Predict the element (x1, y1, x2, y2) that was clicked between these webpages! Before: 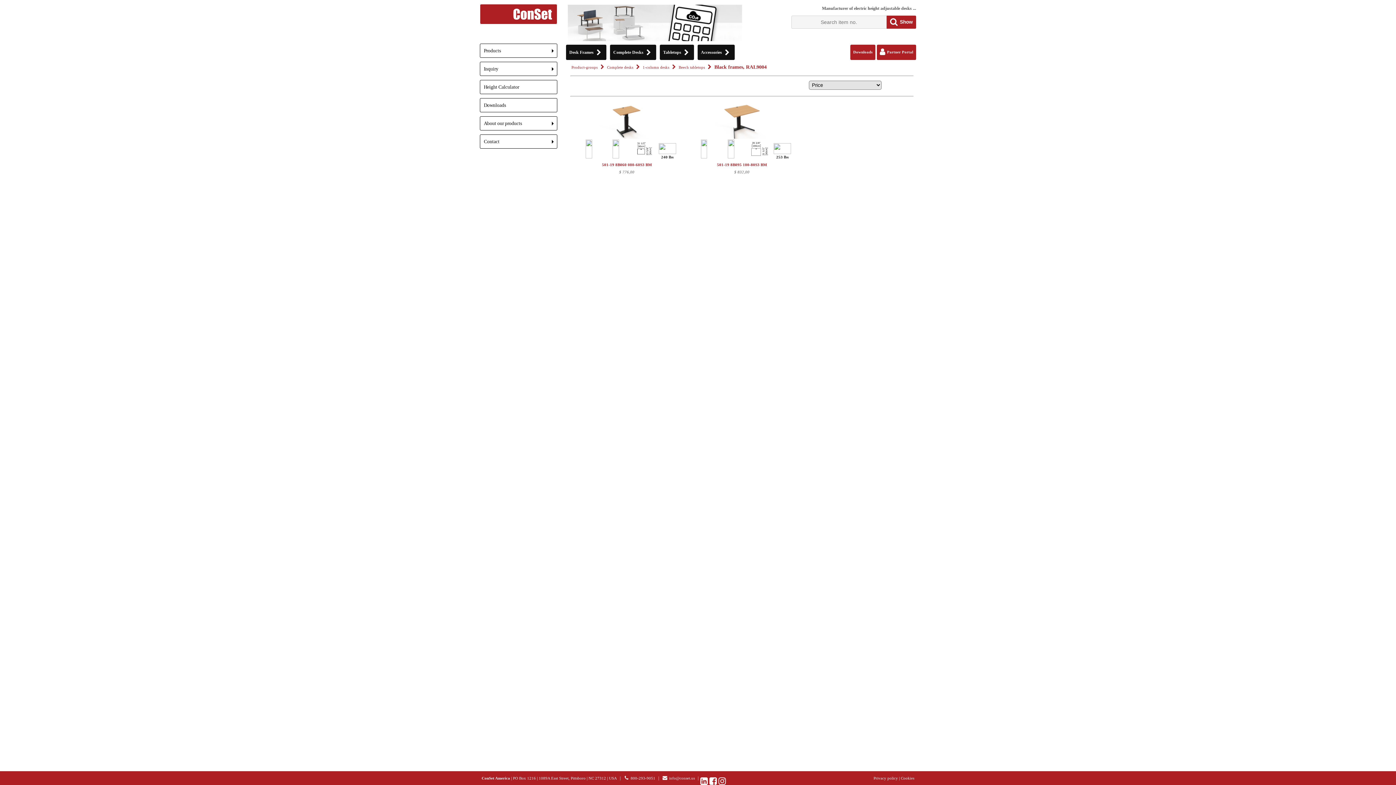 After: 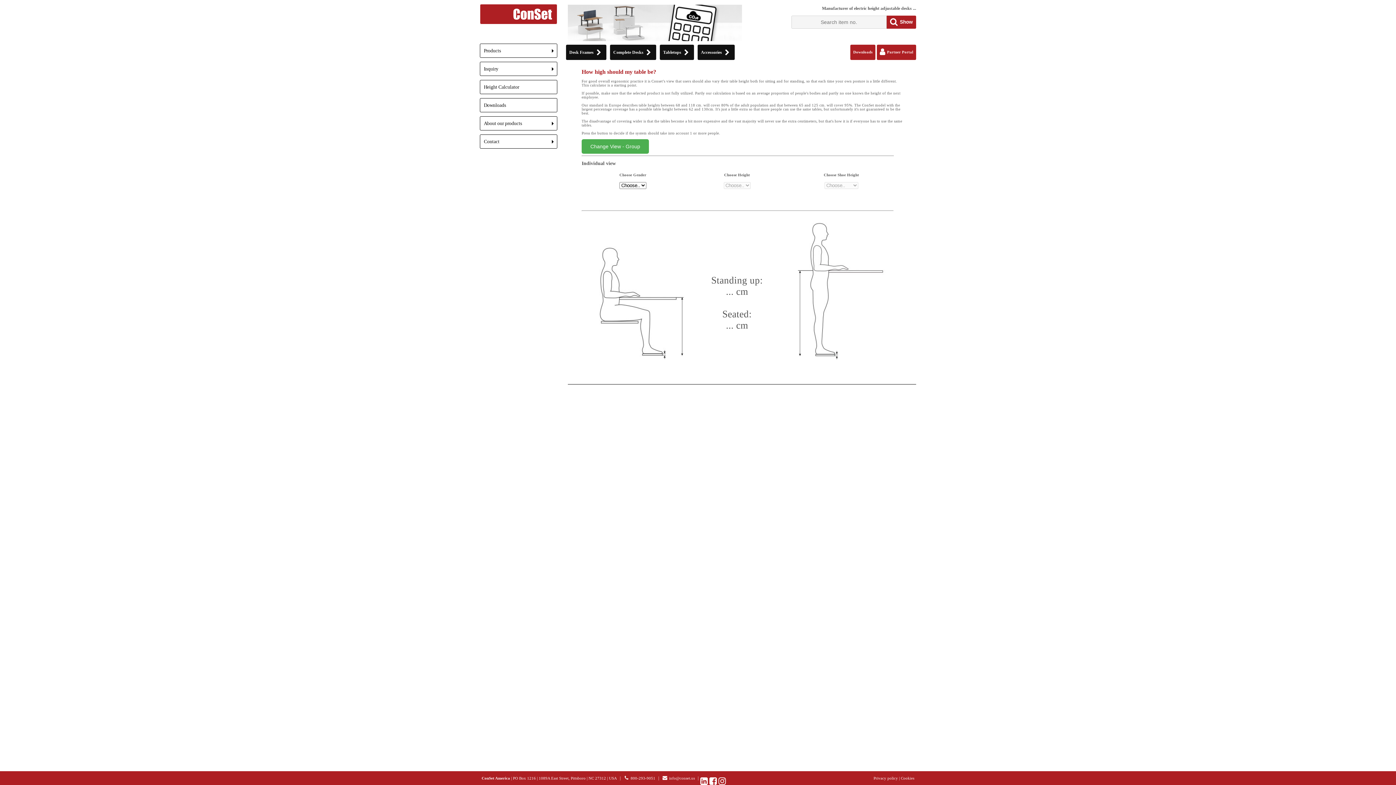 Action: bbox: (480, 80, 557, 94) label: Height Calculator